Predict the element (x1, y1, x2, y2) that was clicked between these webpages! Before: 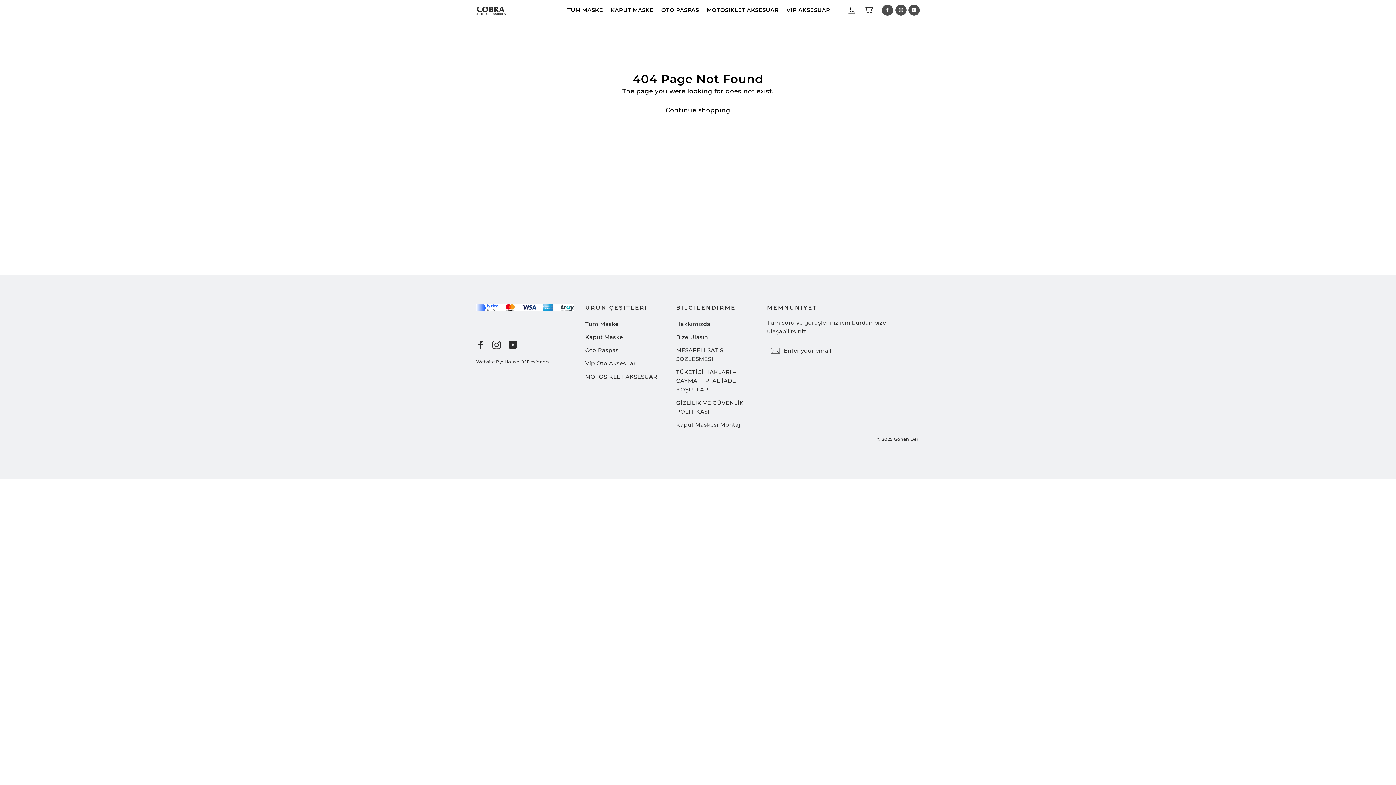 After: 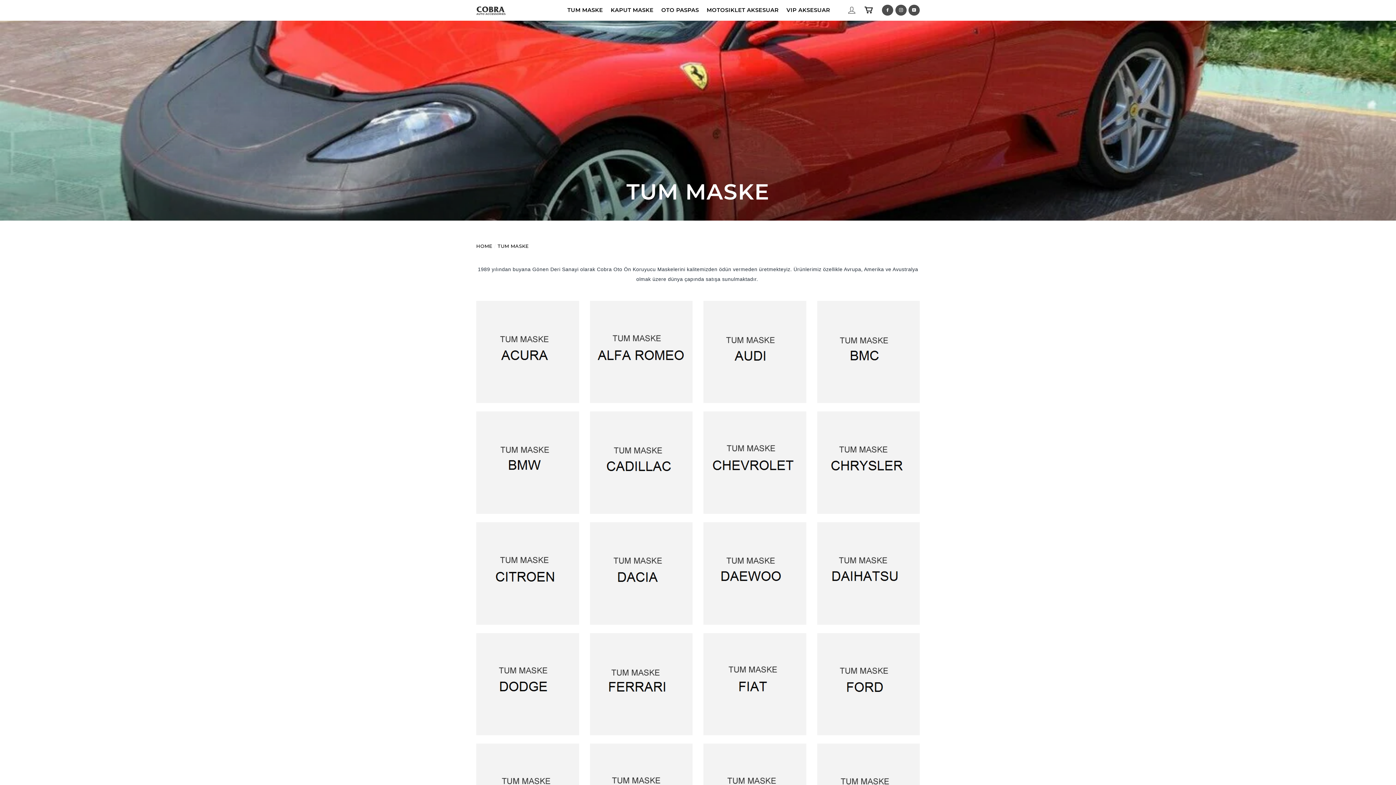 Action: label: TUM MASKE bbox: (564, 3, 606, 17)